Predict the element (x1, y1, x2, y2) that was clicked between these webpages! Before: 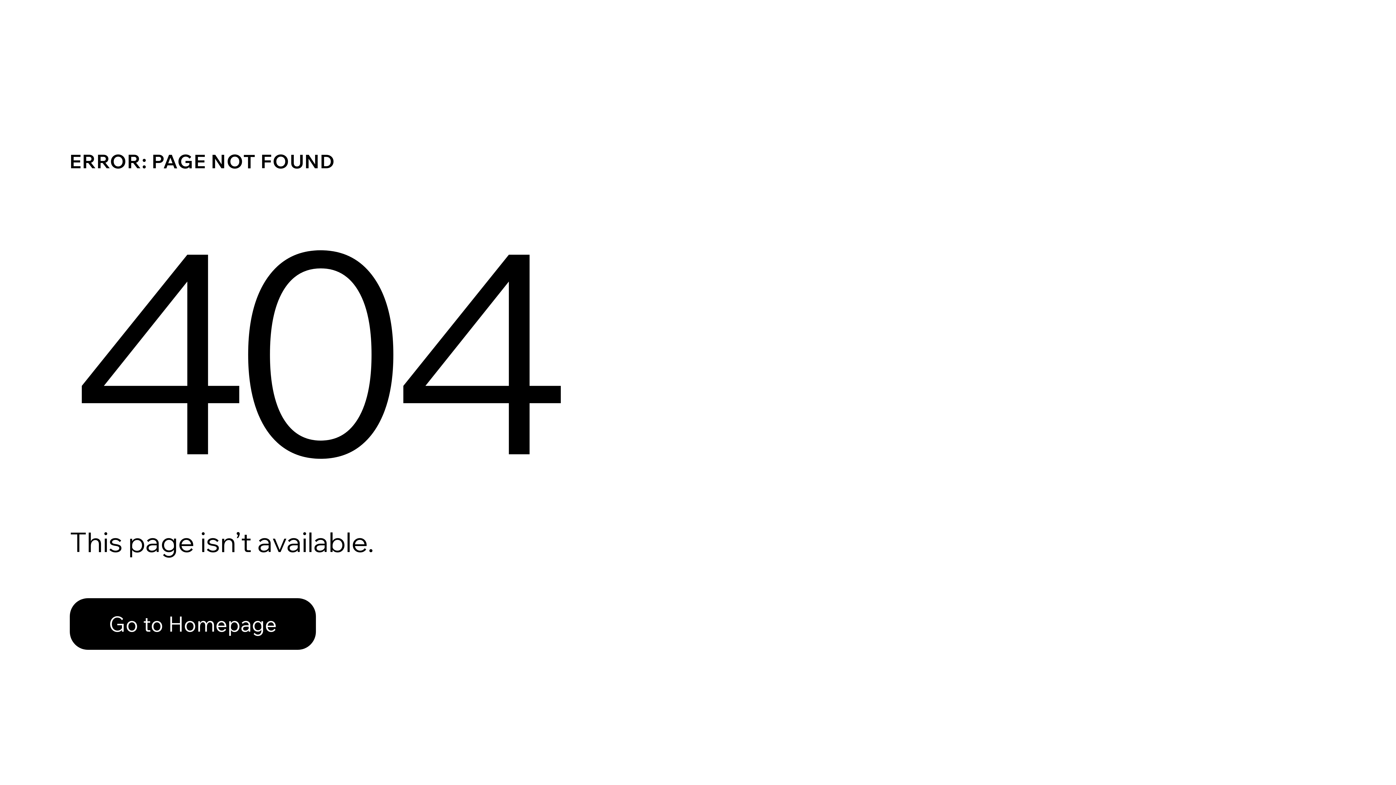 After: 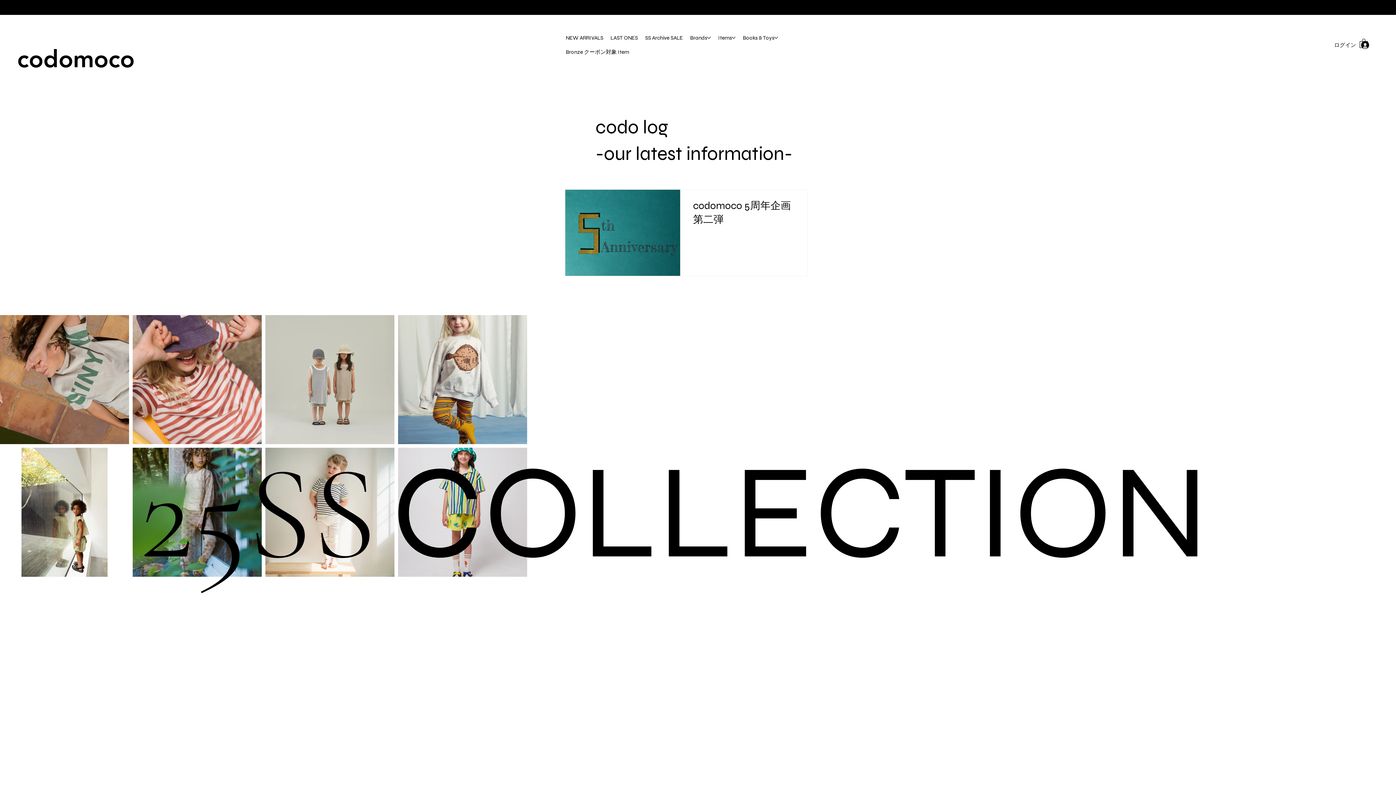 Action: label: Go to Homepage bbox: (69, 598, 316, 650)